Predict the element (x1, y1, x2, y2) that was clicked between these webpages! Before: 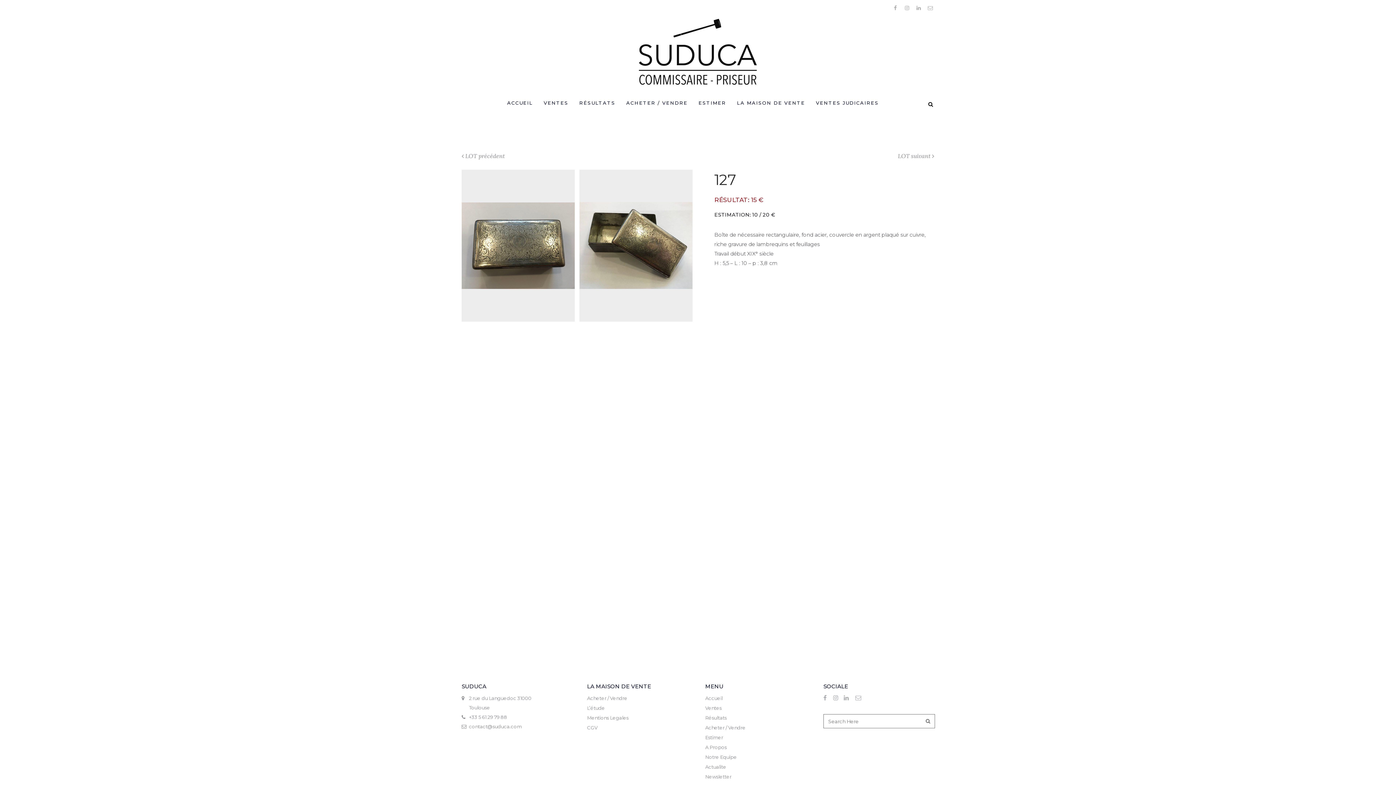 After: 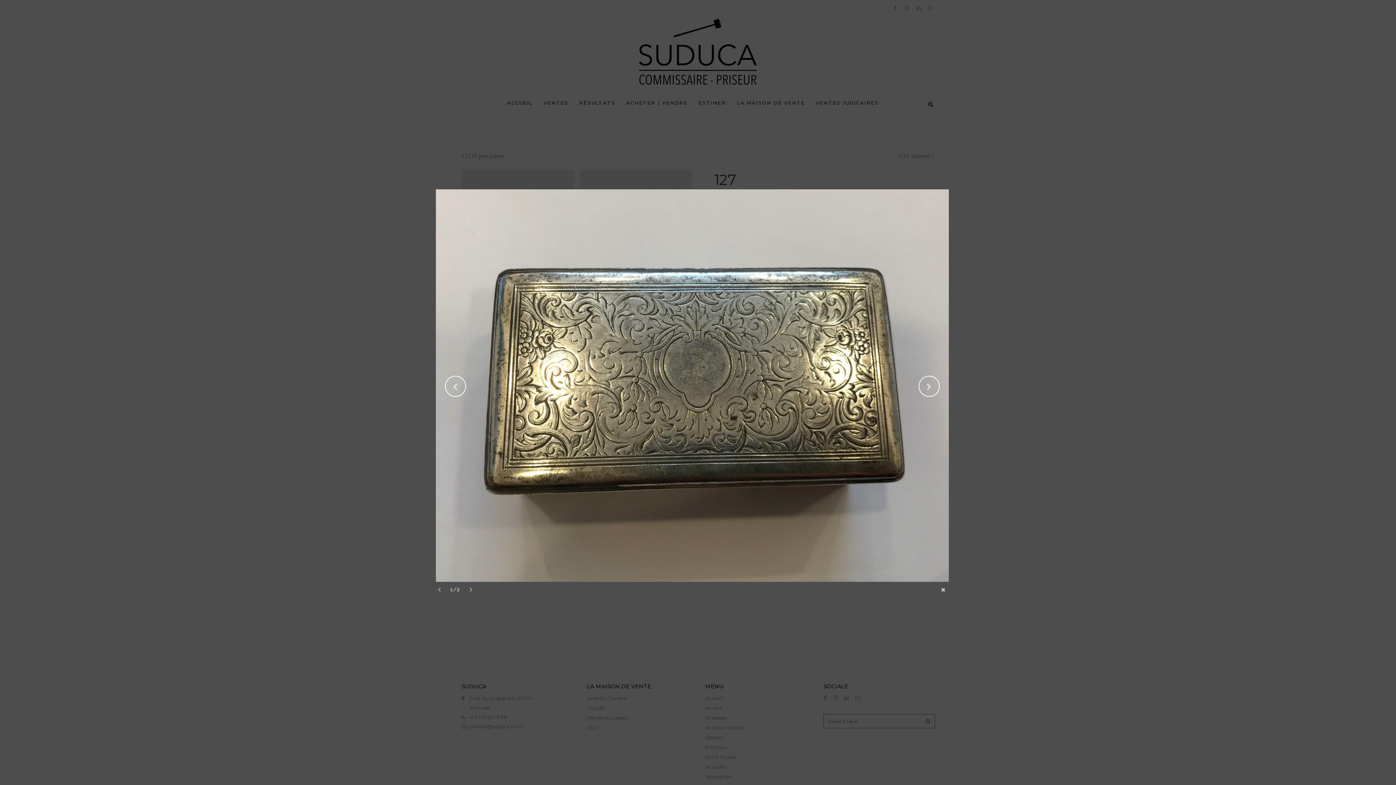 Action: bbox: (461, 169, 574, 321)